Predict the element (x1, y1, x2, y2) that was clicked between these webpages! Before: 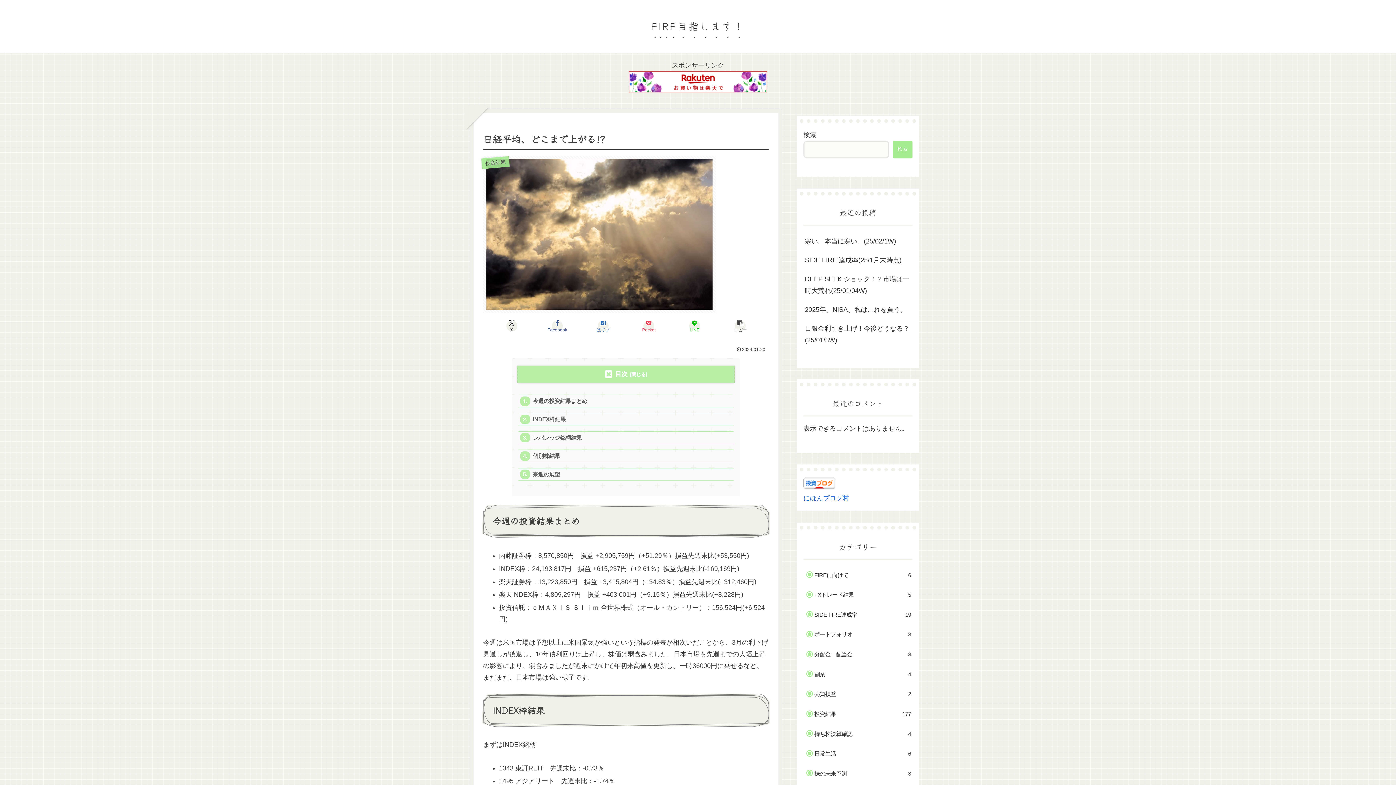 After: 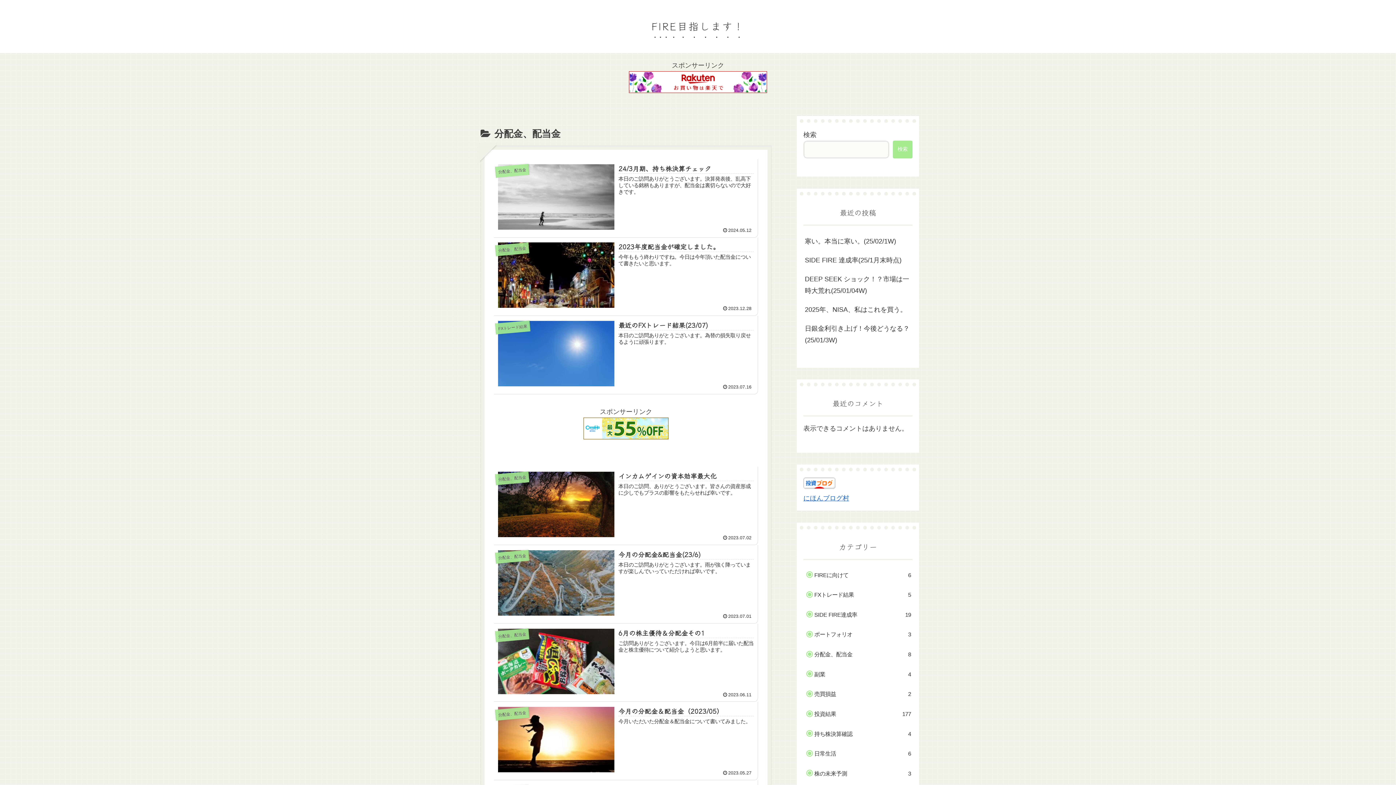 Action: bbox: (810, 646, 912, 663) label: 分配金、配当金
8